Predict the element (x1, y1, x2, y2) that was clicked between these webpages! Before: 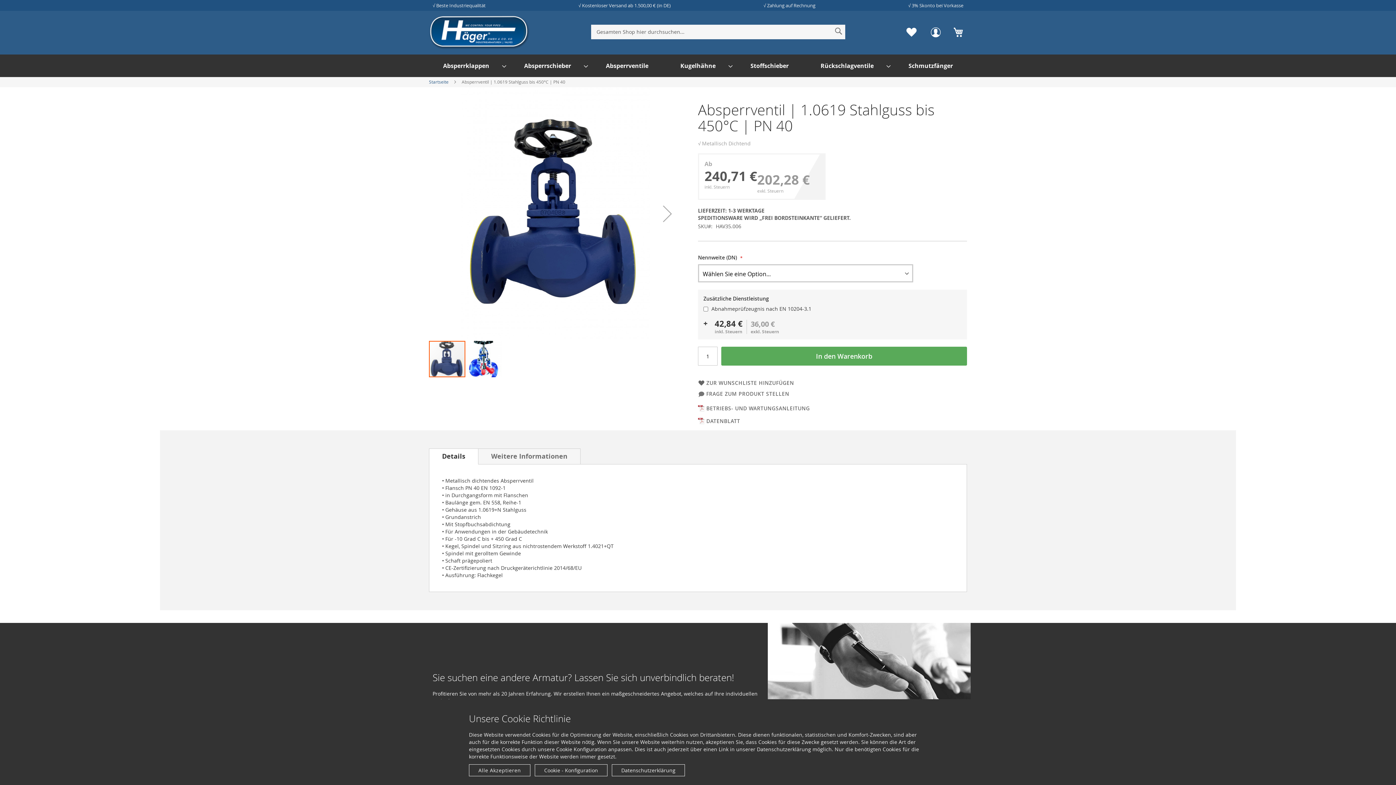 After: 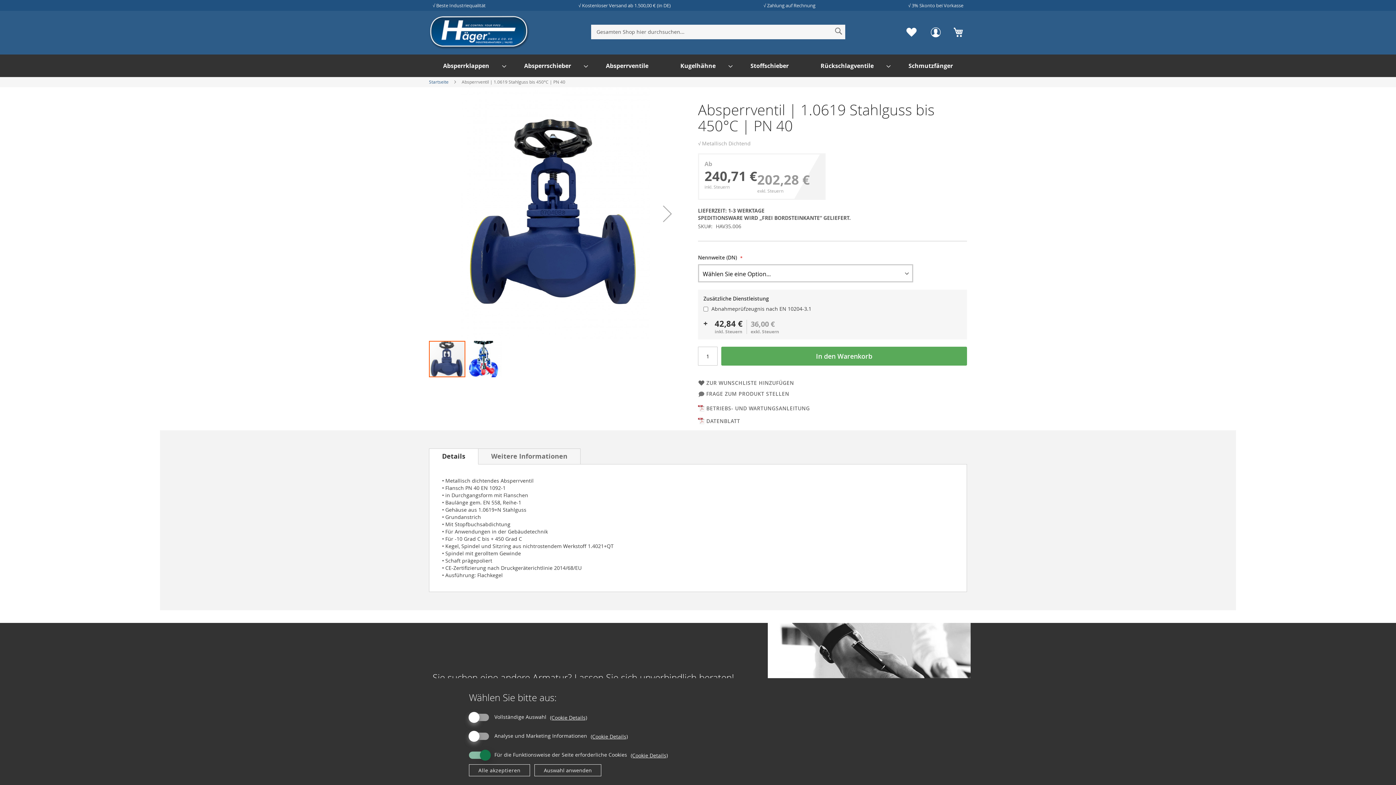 Action: label: Cookie - Konfiguration bbox: (534, 764, 607, 776)